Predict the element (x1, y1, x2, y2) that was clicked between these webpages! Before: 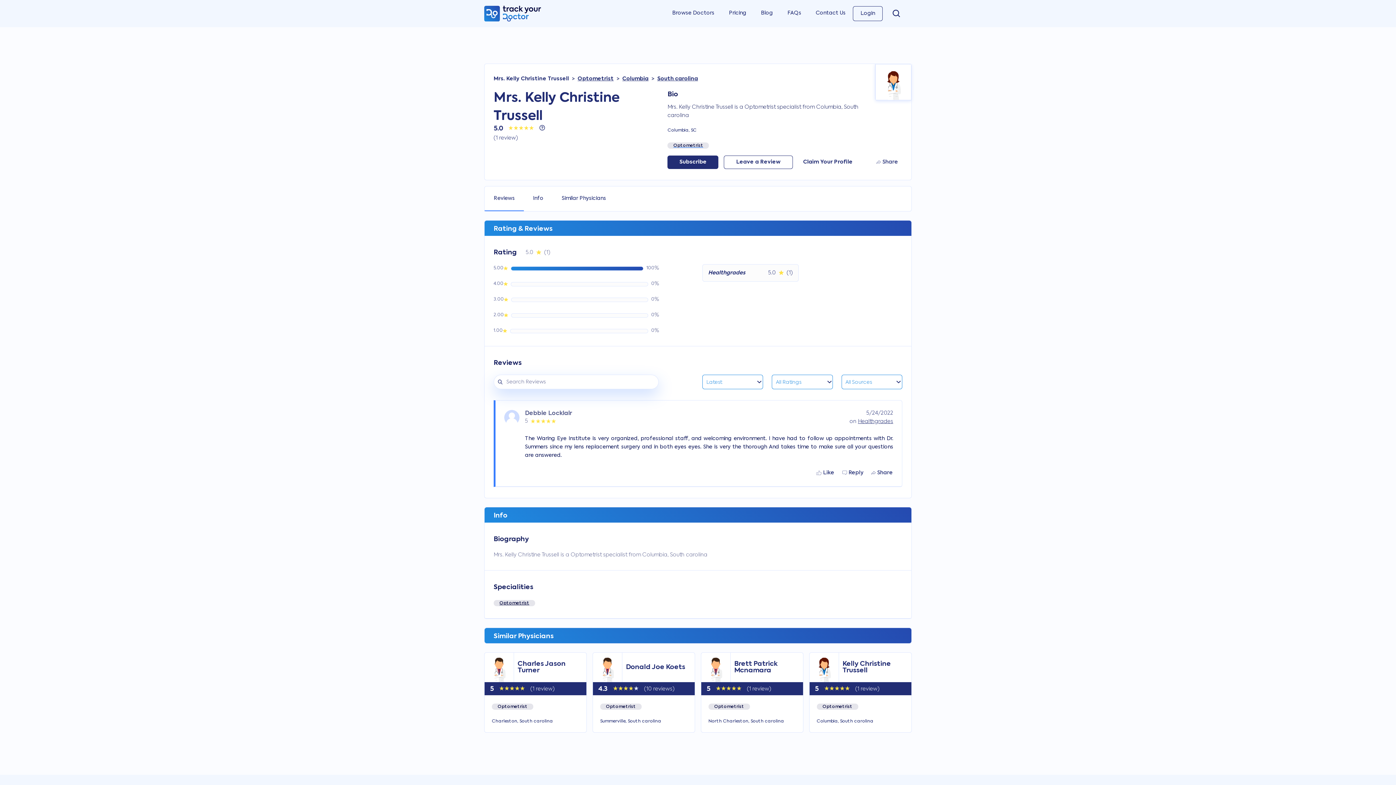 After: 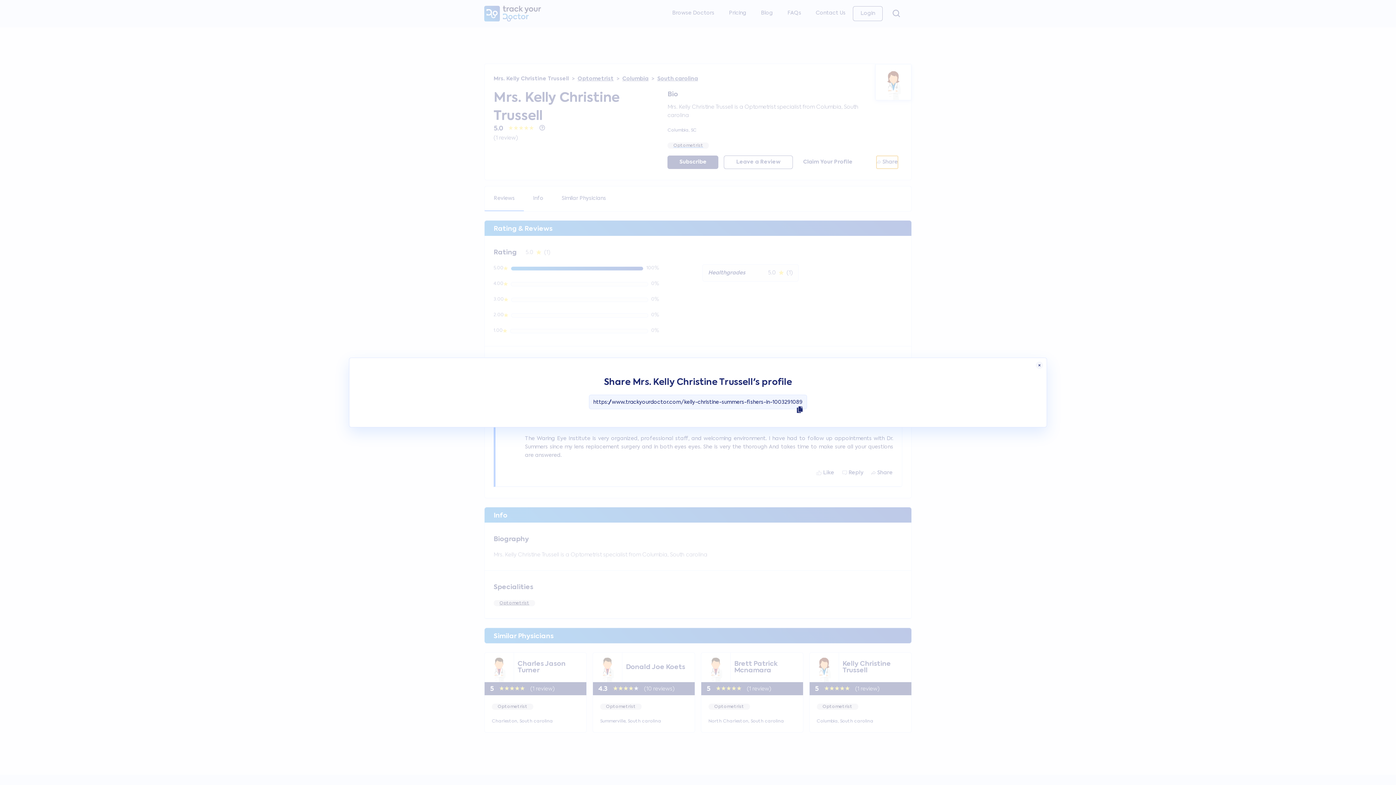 Action: label:  Share bbox: (876, 155, 898, 169)